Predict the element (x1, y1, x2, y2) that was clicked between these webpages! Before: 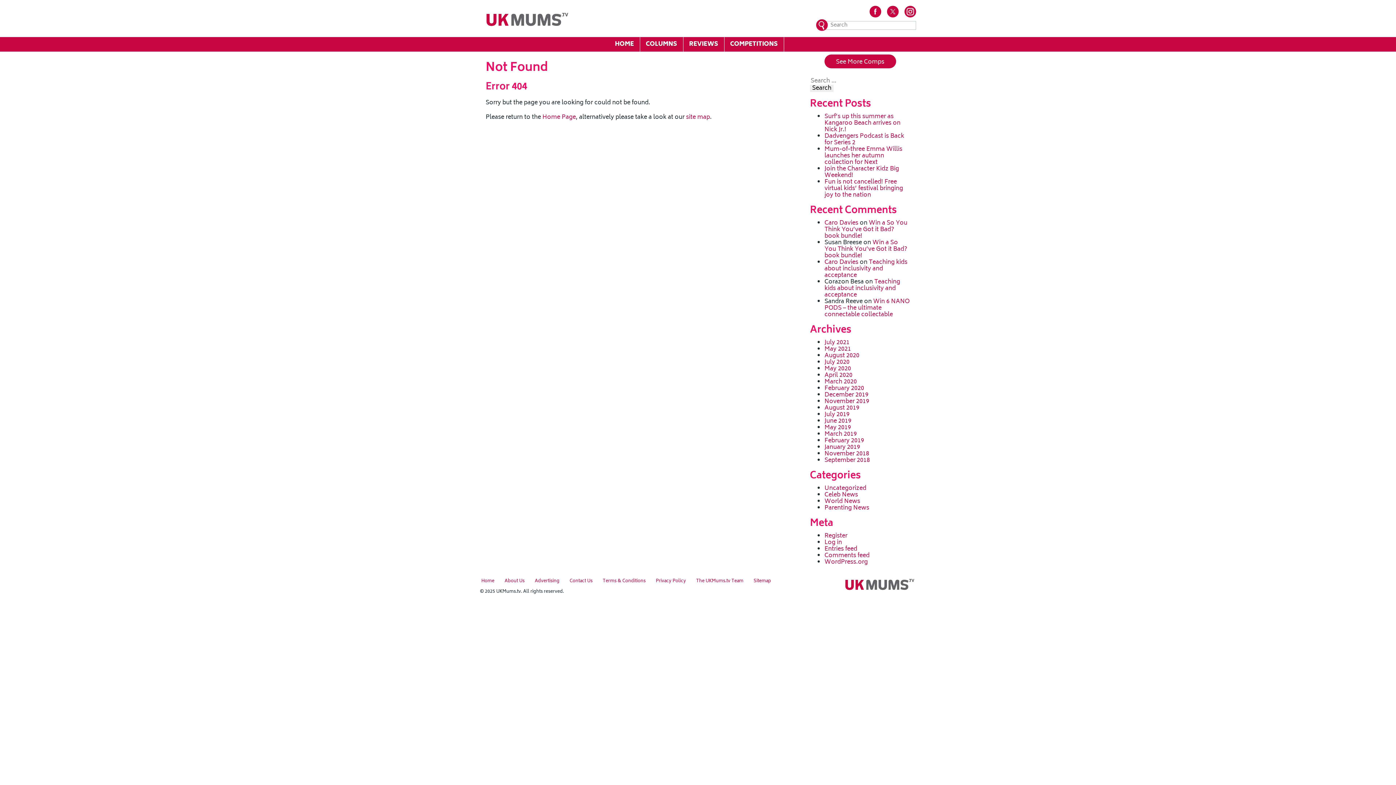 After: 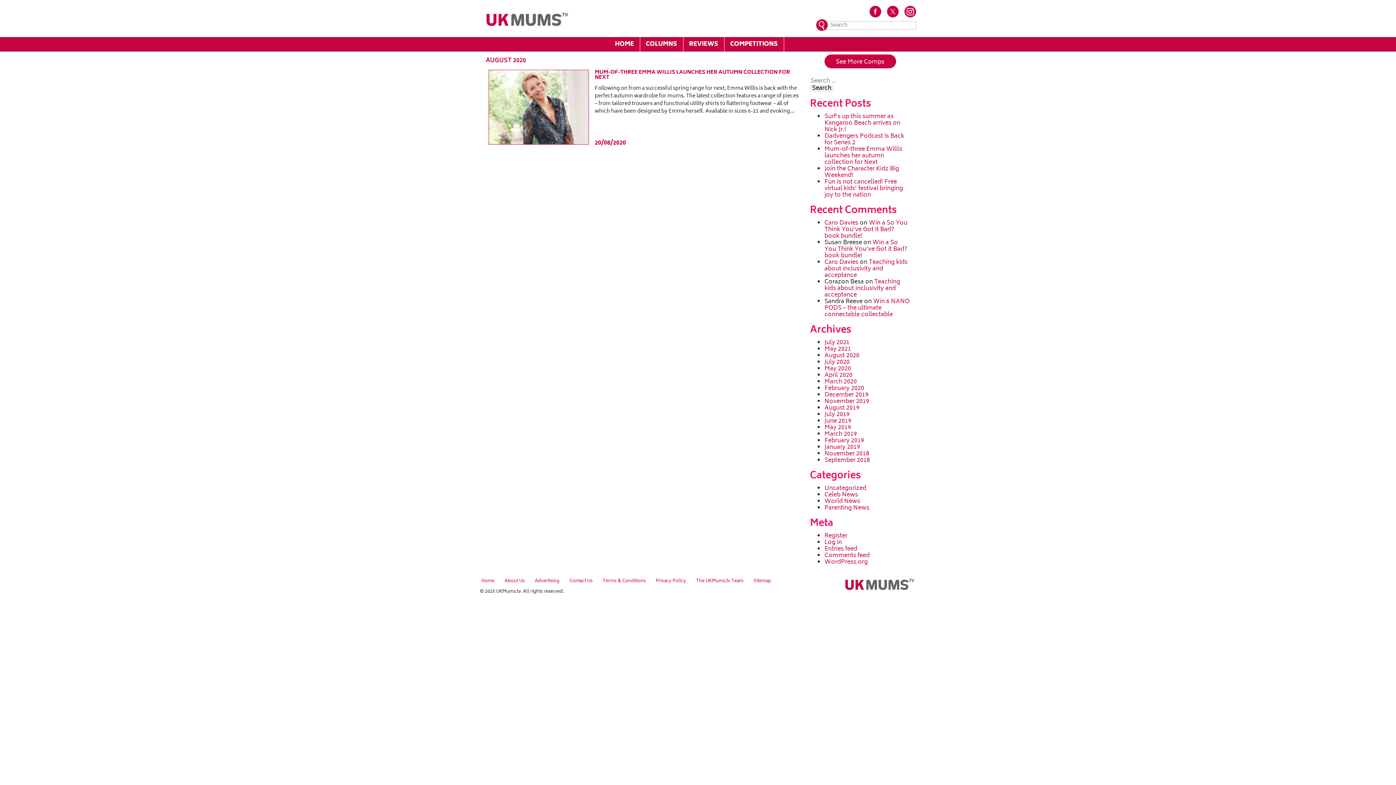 Action: label: August 2020 bbox: (824, 350, 859, 361)